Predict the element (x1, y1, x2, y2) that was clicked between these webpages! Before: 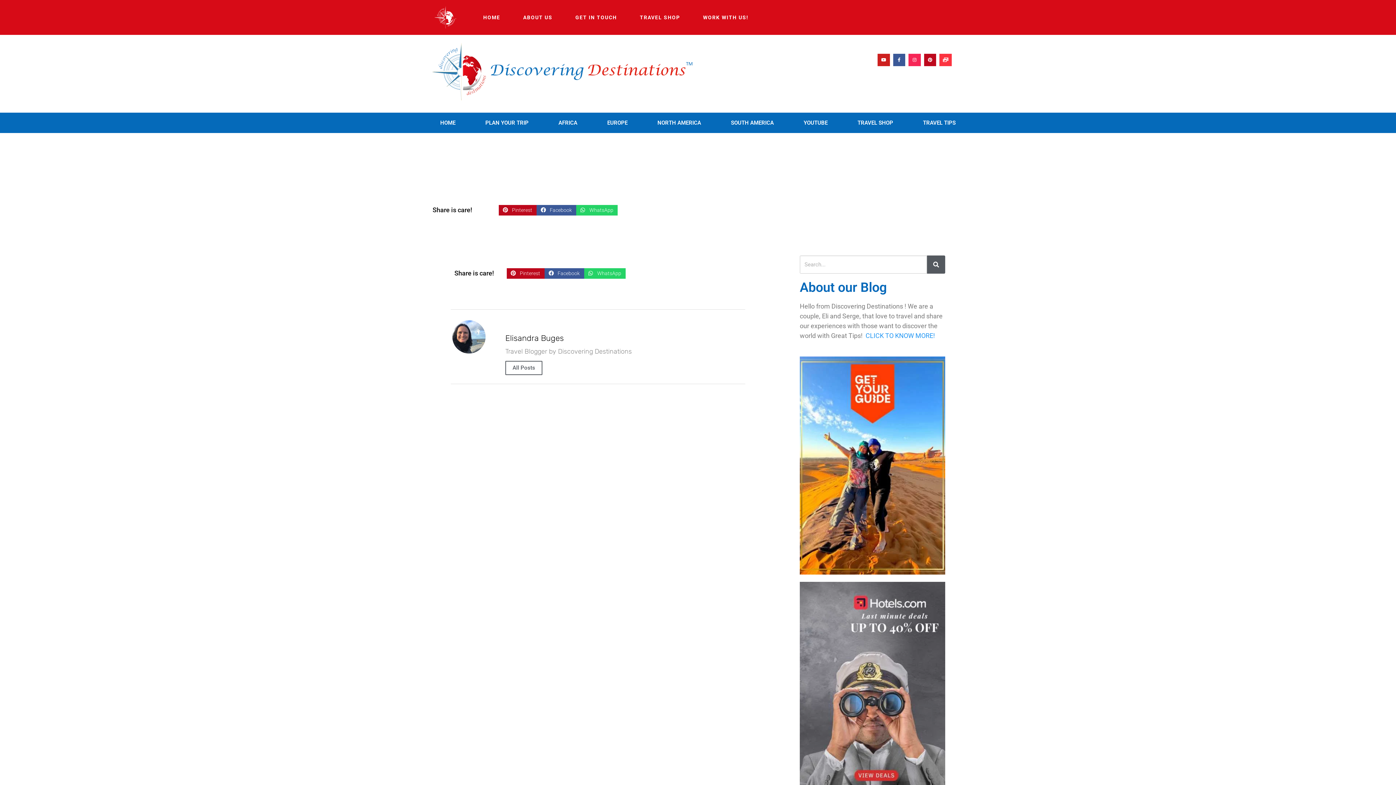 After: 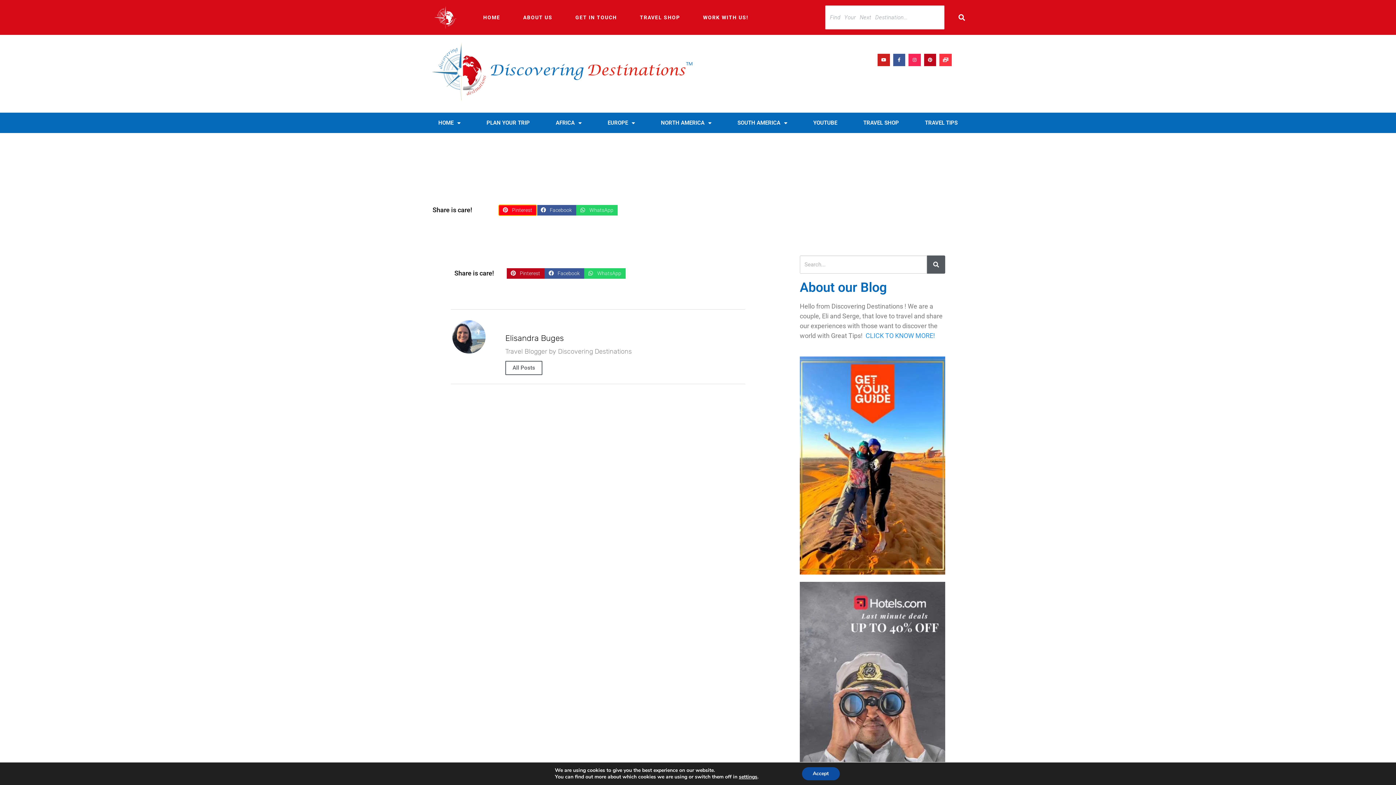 Action: label: Share on pinterest bbox: (498, 205, 536, 215)